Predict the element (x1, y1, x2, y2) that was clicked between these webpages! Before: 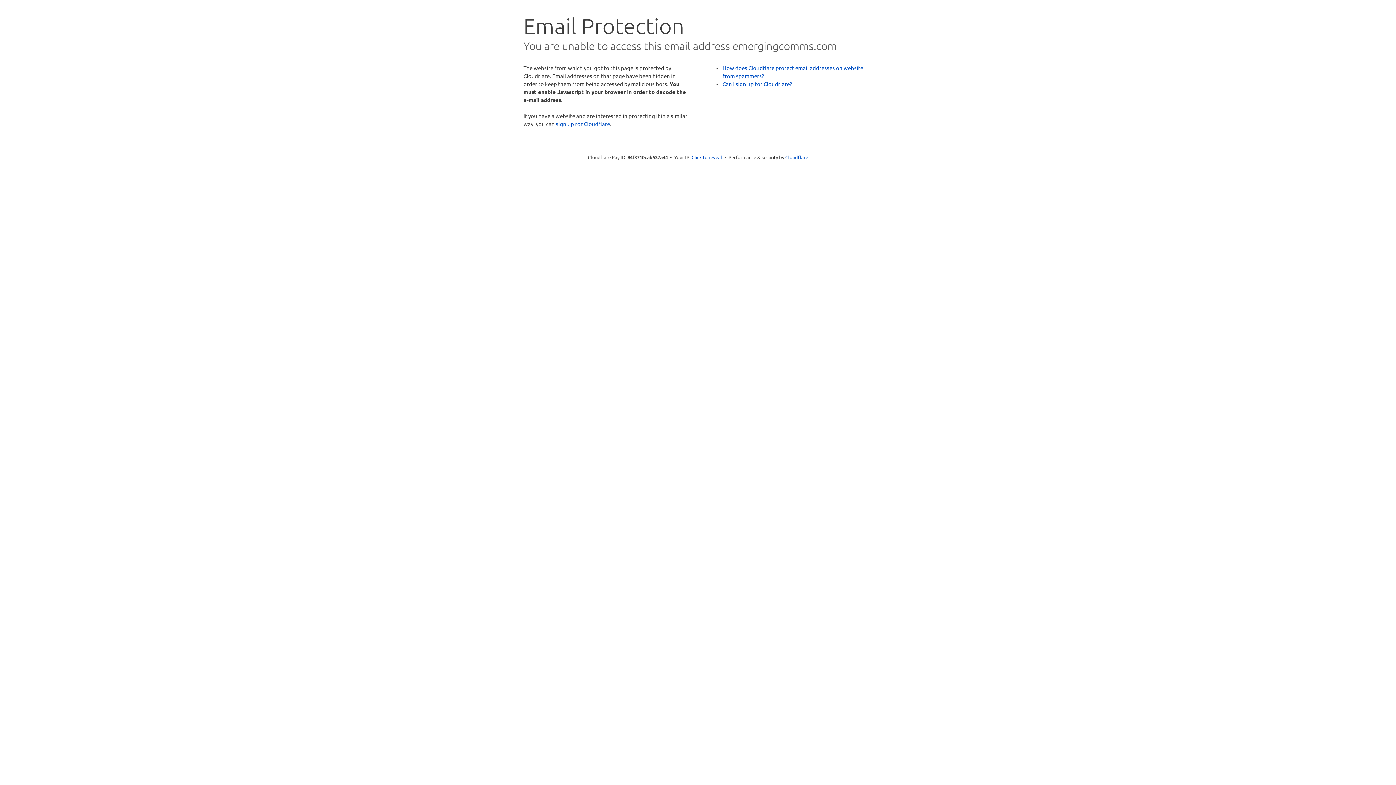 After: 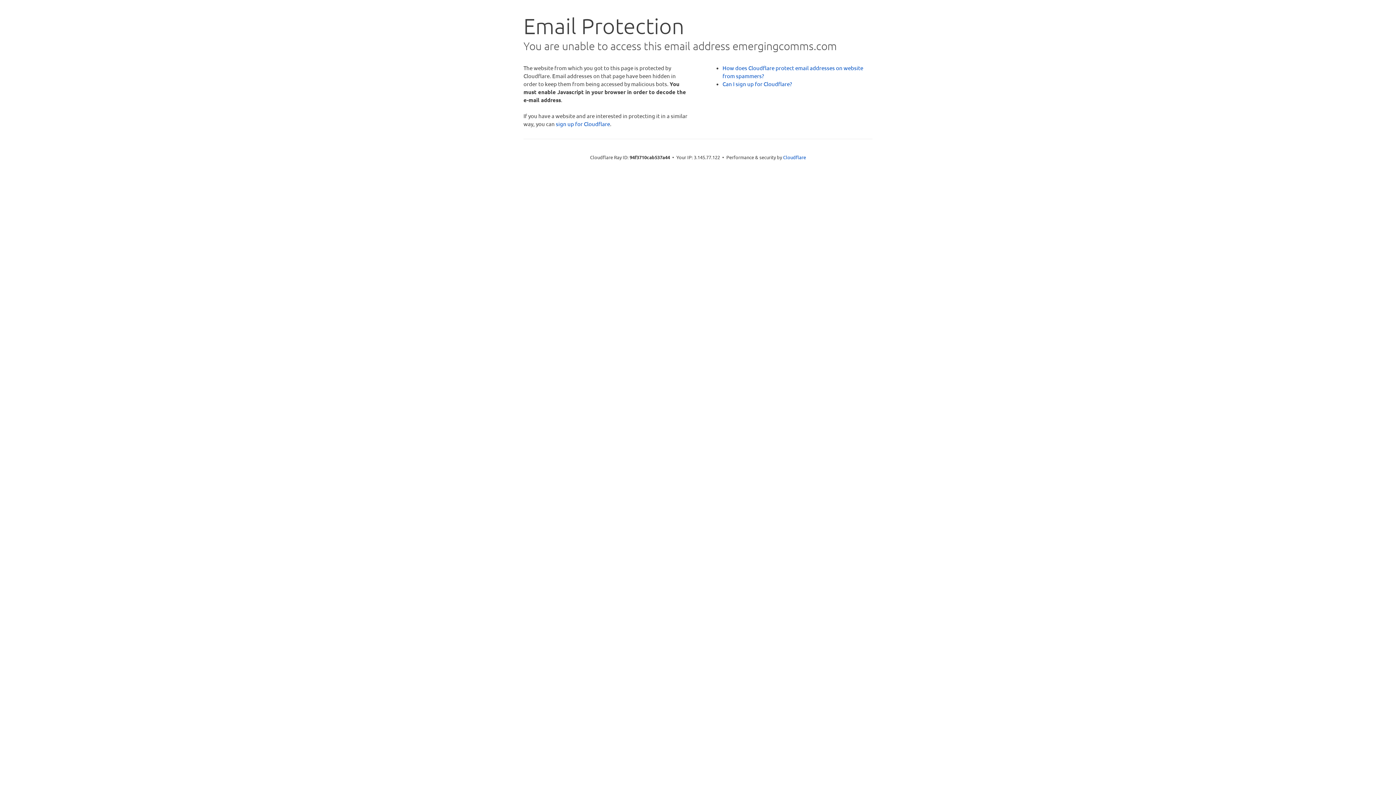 Action: bbox: (691, 153, 722, 160) label: Click to reveal